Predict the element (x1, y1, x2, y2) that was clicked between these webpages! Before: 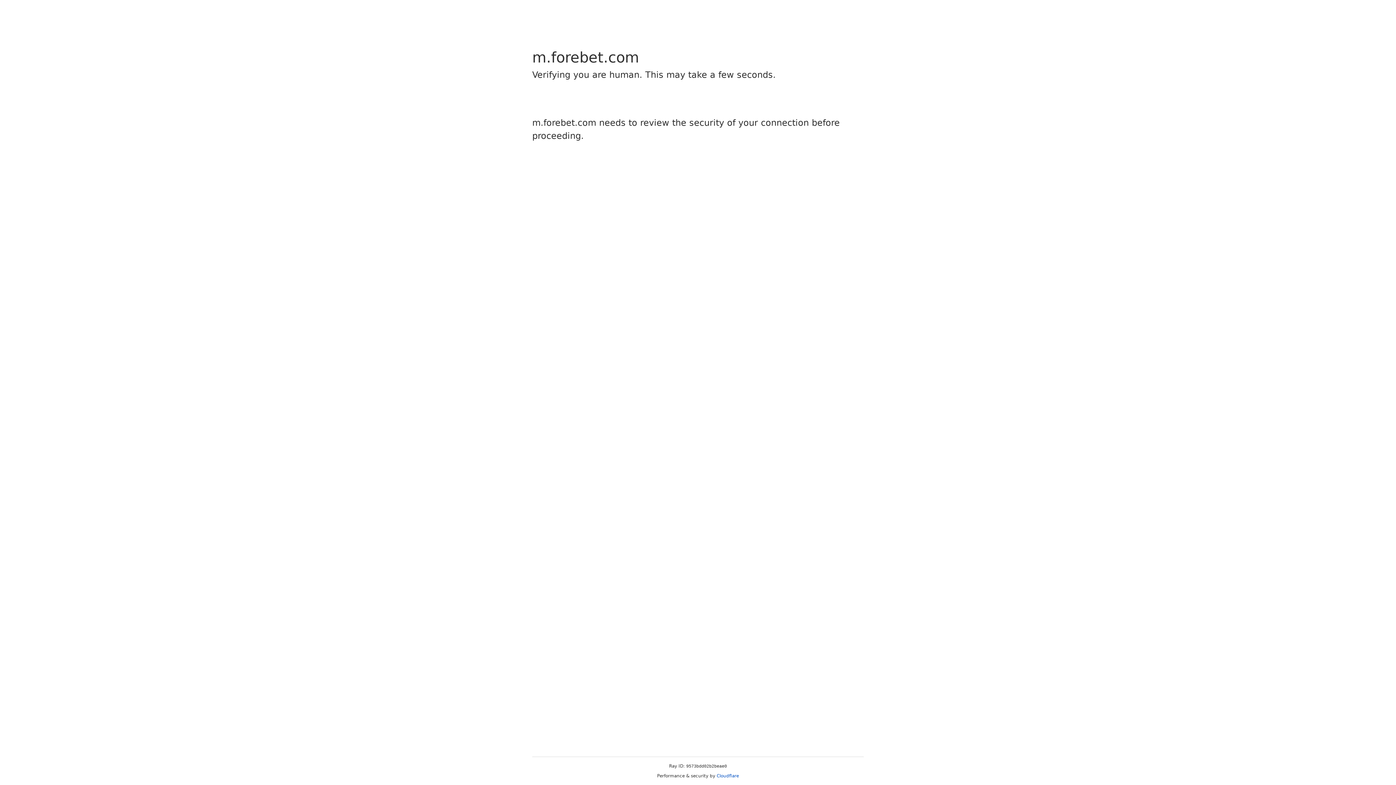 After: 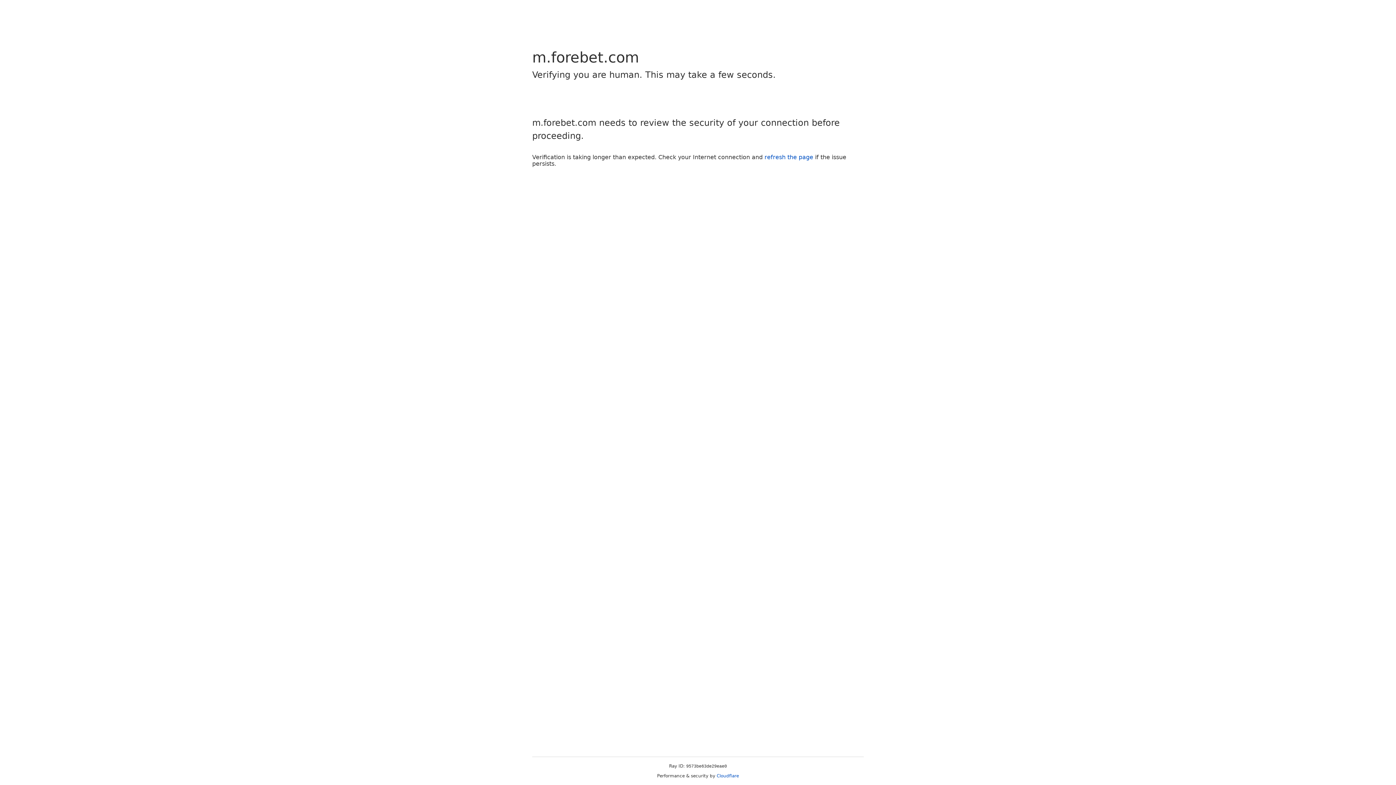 Action: bbox: (716, 773, 739, 778) label: Cloudflare